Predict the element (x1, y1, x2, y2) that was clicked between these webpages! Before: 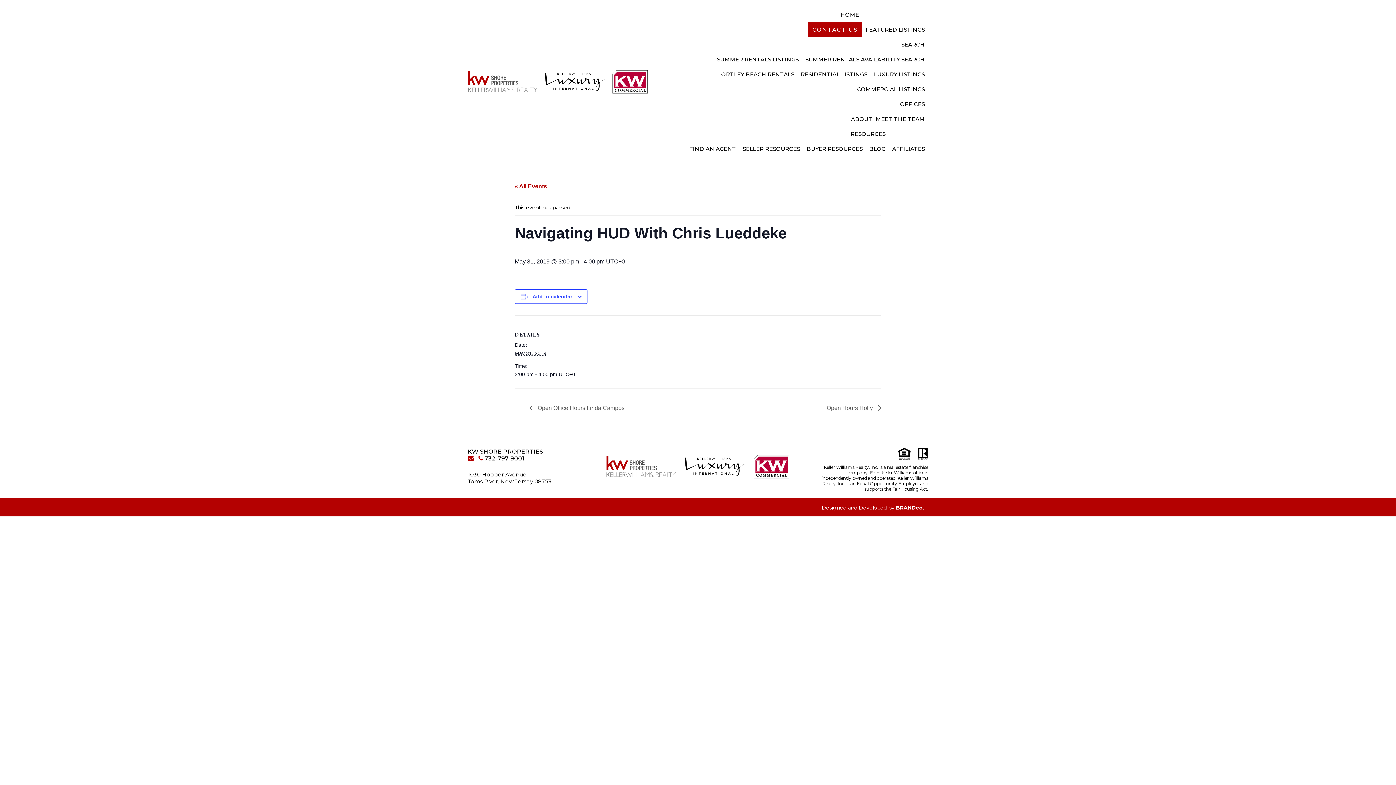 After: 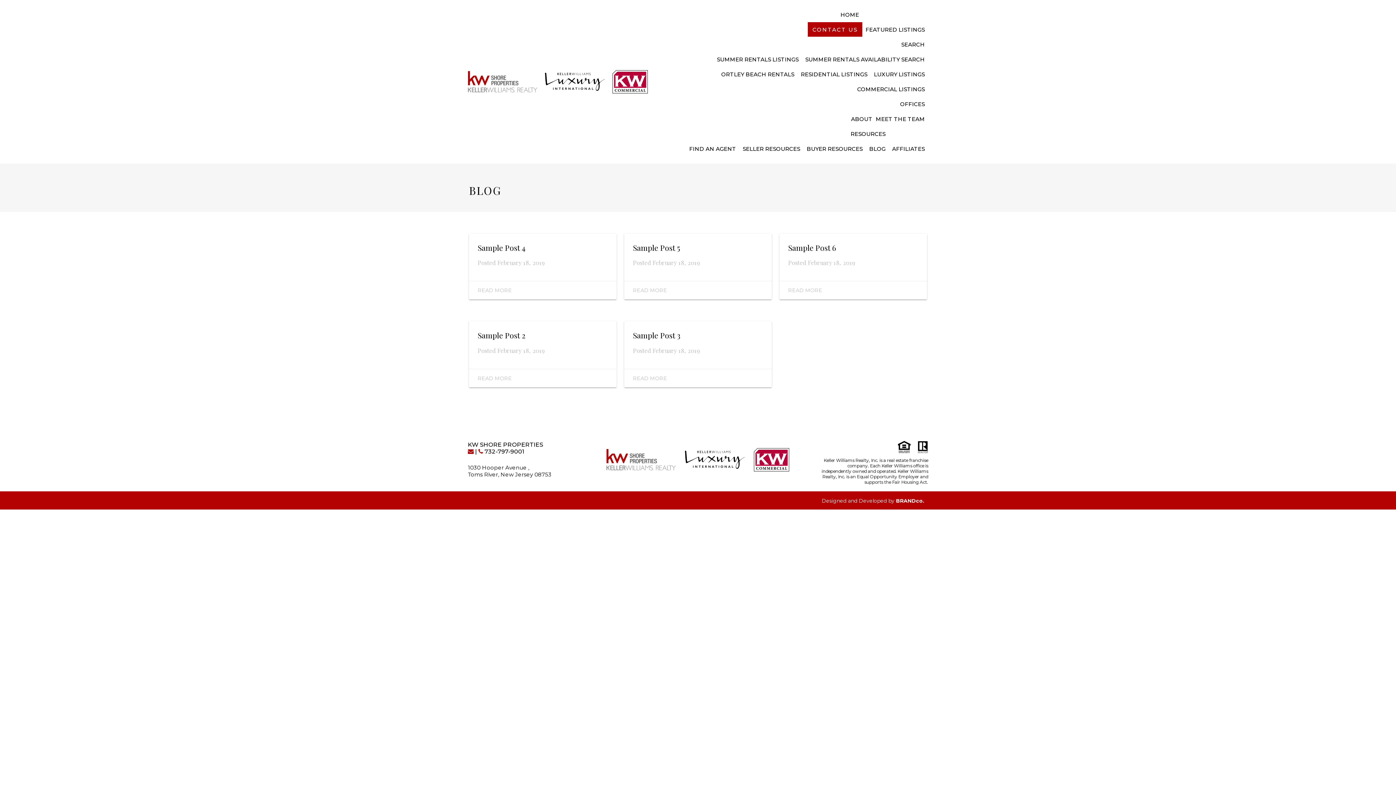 Action: label: BLOG bbox: (866, 141, 889, 156)